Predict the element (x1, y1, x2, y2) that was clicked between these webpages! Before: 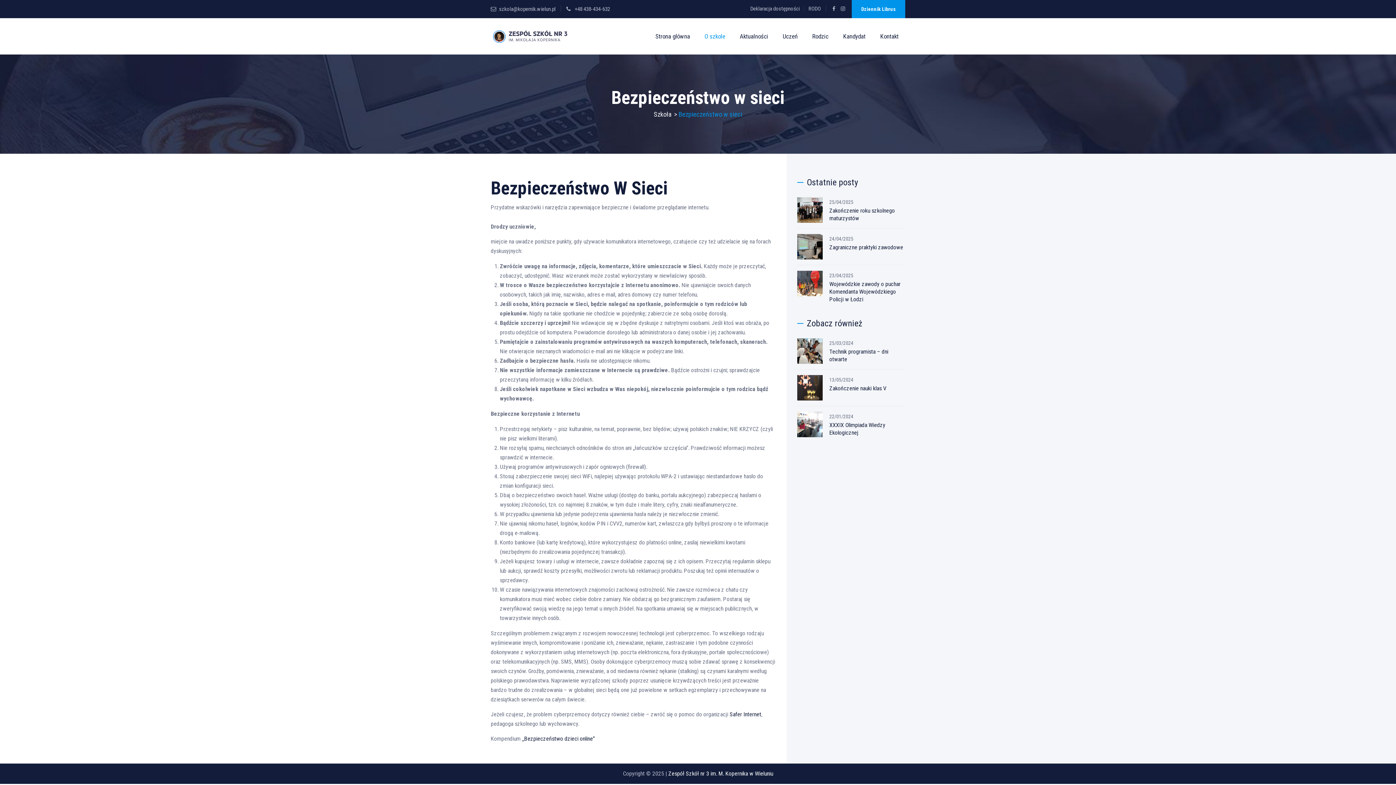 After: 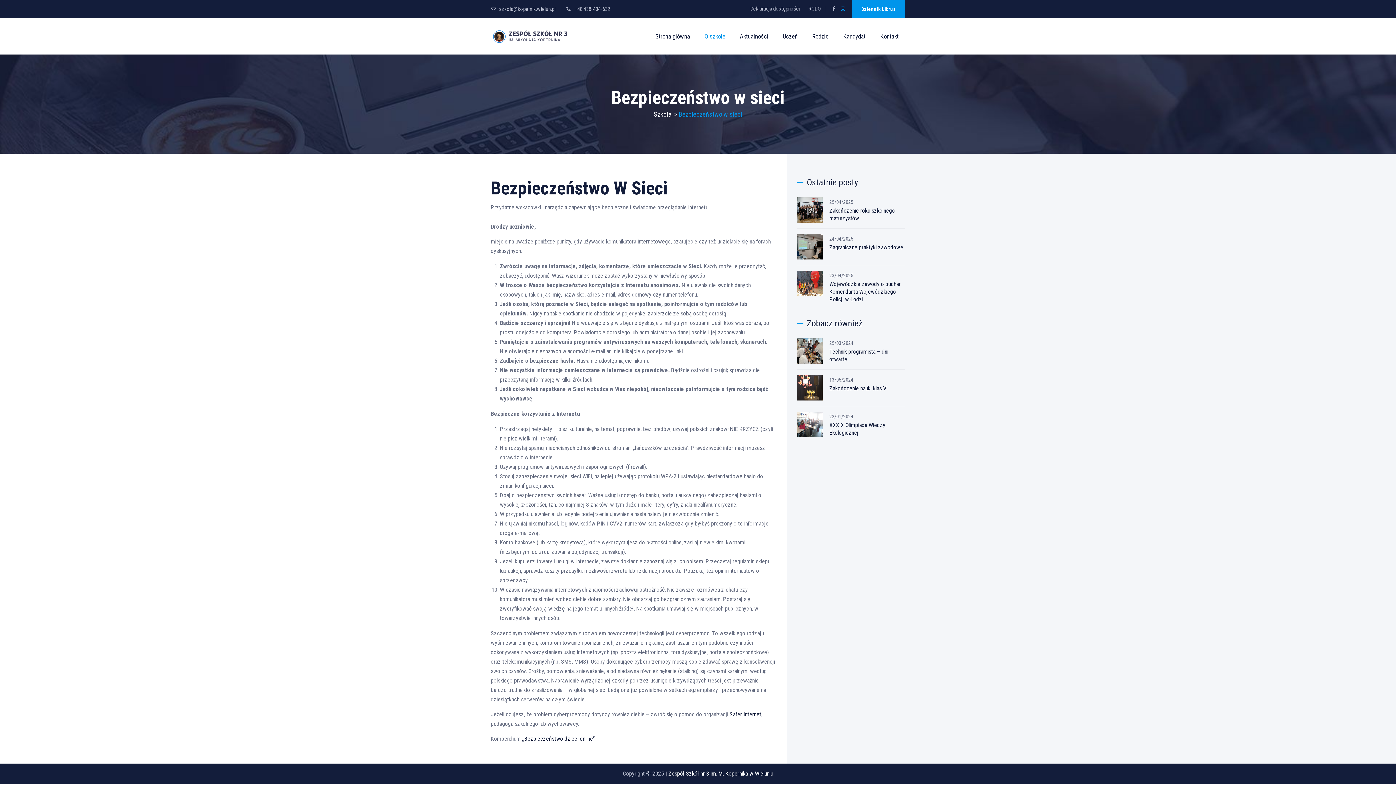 Action: bbox: (839, 4, 845, 13)